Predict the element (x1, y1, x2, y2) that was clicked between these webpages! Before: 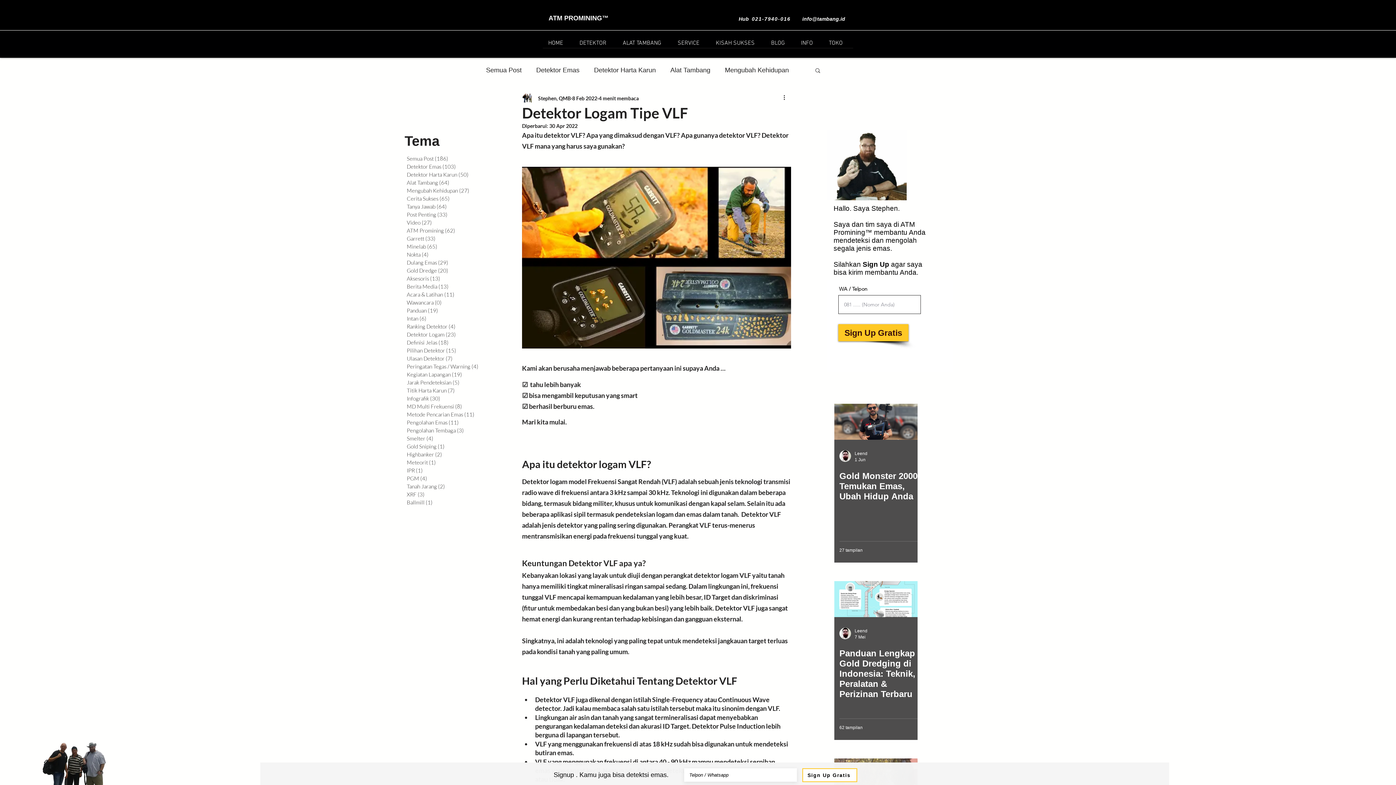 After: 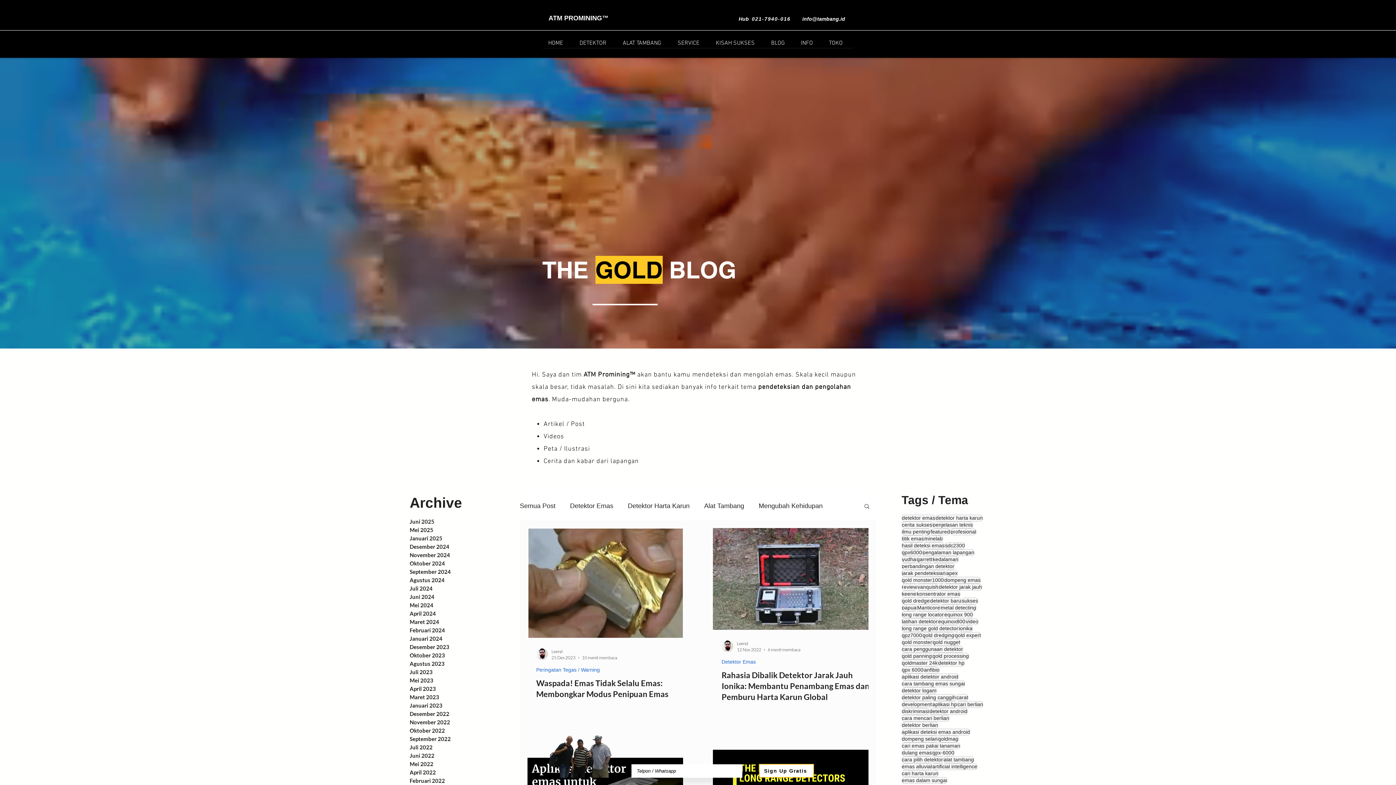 Action: bbox: (406, 362, 485, 370) label: Peringatan Tegas / Warning (4)
4 postingan